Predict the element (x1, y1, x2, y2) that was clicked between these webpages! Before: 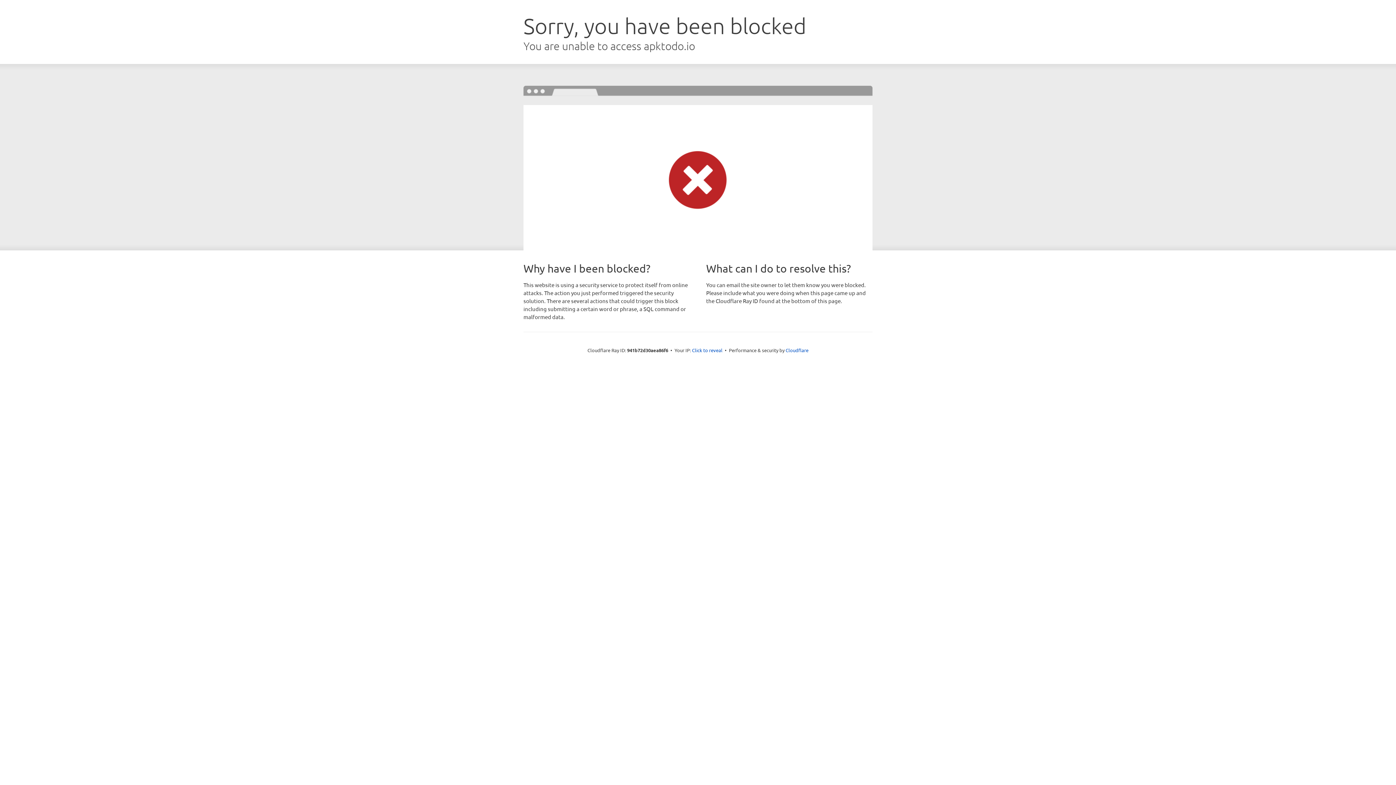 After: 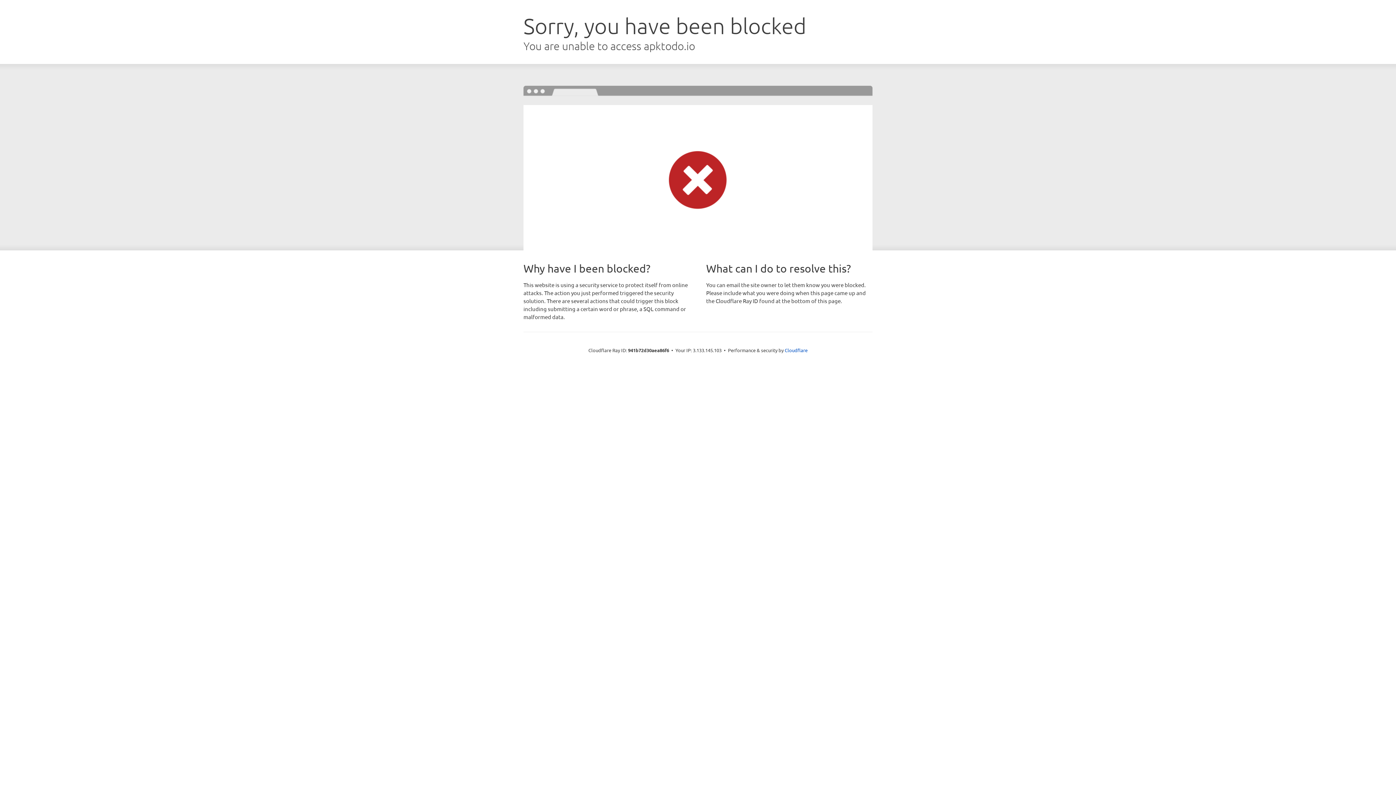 Action: label: Click to reveal bbox: (692, 346, 722, 353)